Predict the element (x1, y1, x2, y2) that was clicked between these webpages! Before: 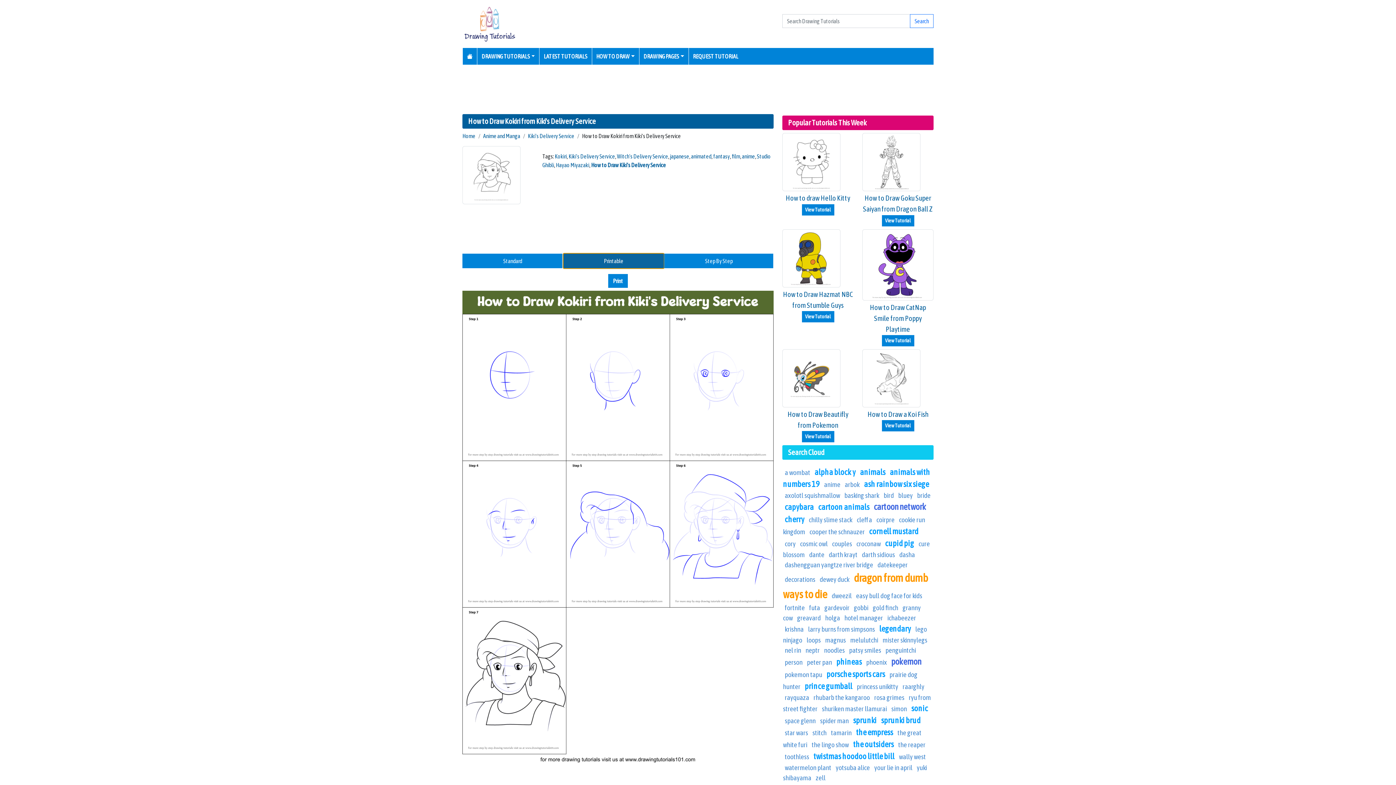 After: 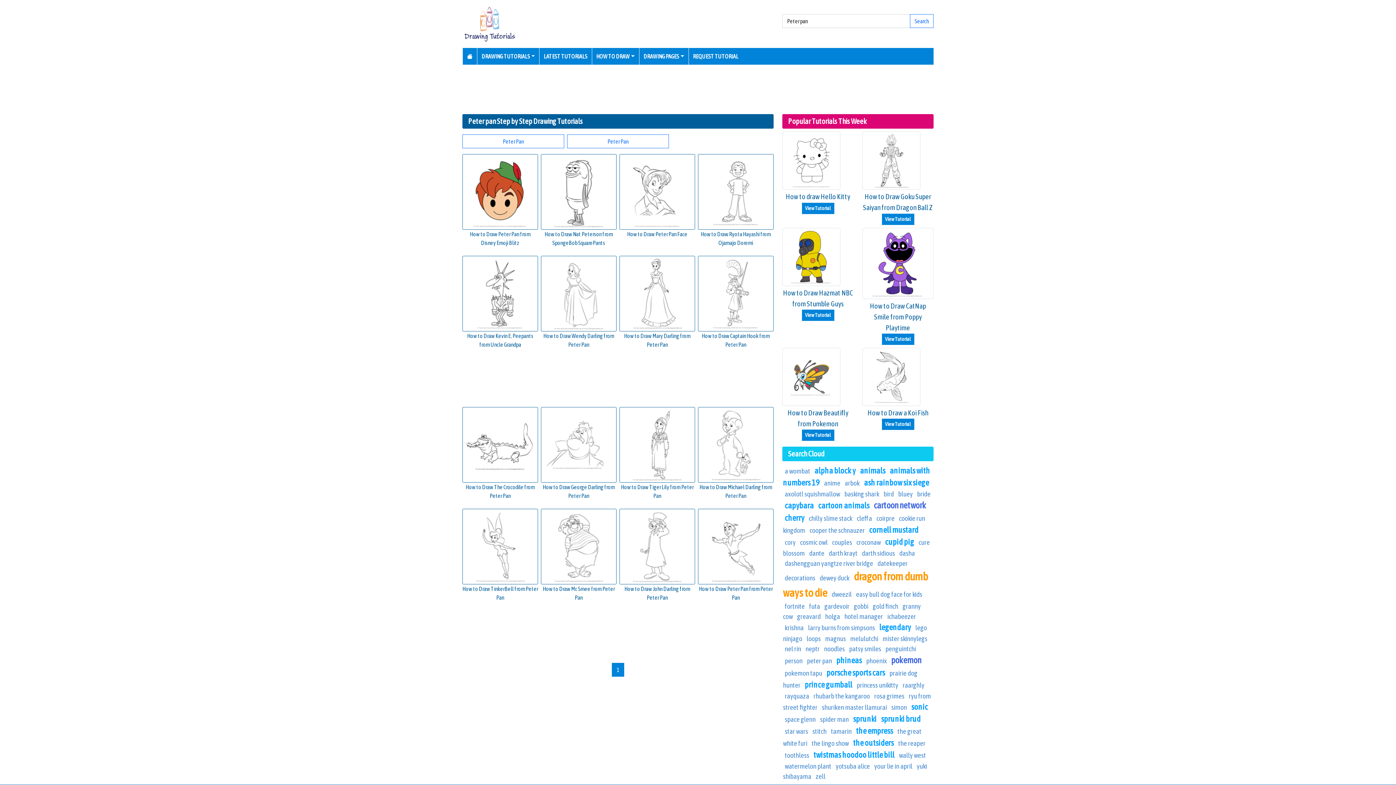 Action: label: peter pan bbox: (807, 658, 832, 666)